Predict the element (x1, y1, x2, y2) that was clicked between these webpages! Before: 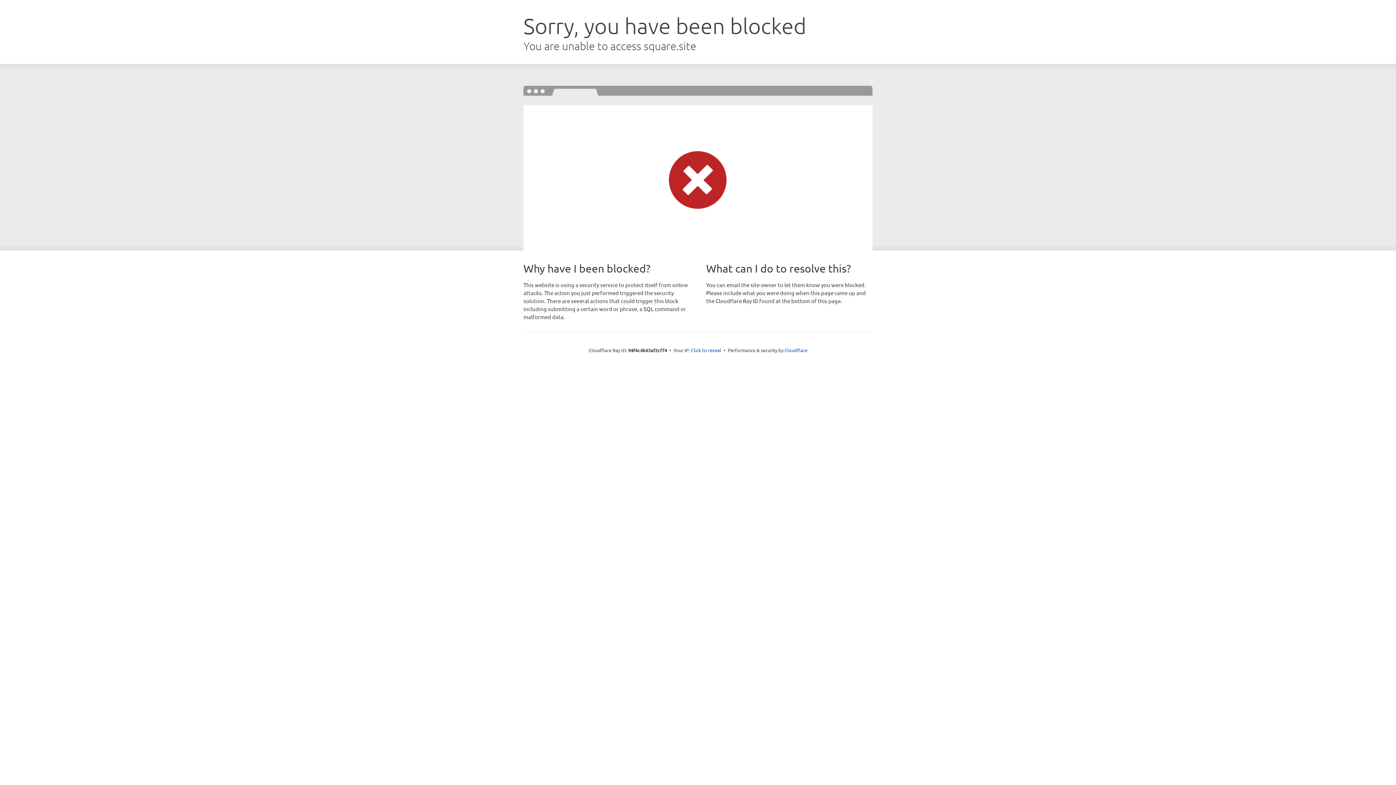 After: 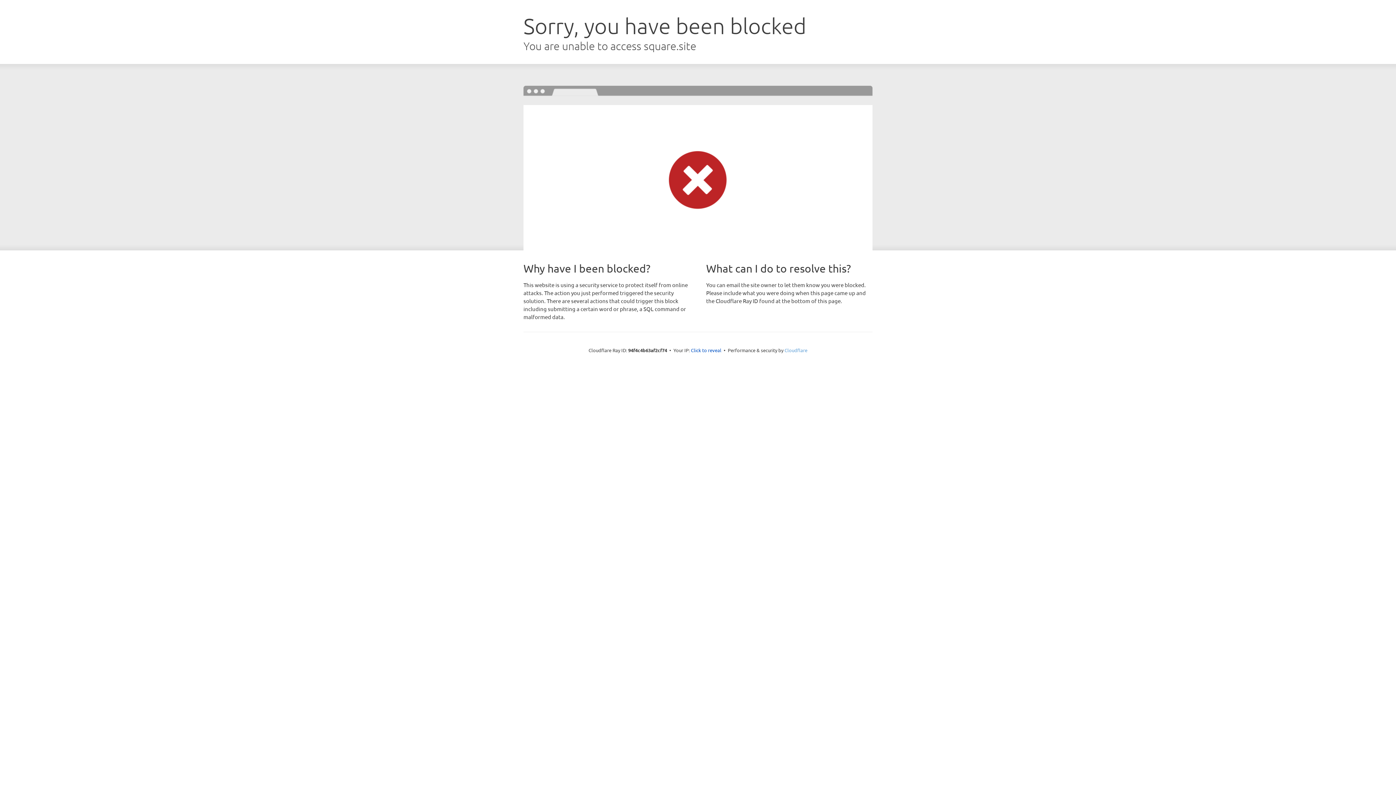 Action: bbox: (784, 347, 807, 353) label: Cloudflare